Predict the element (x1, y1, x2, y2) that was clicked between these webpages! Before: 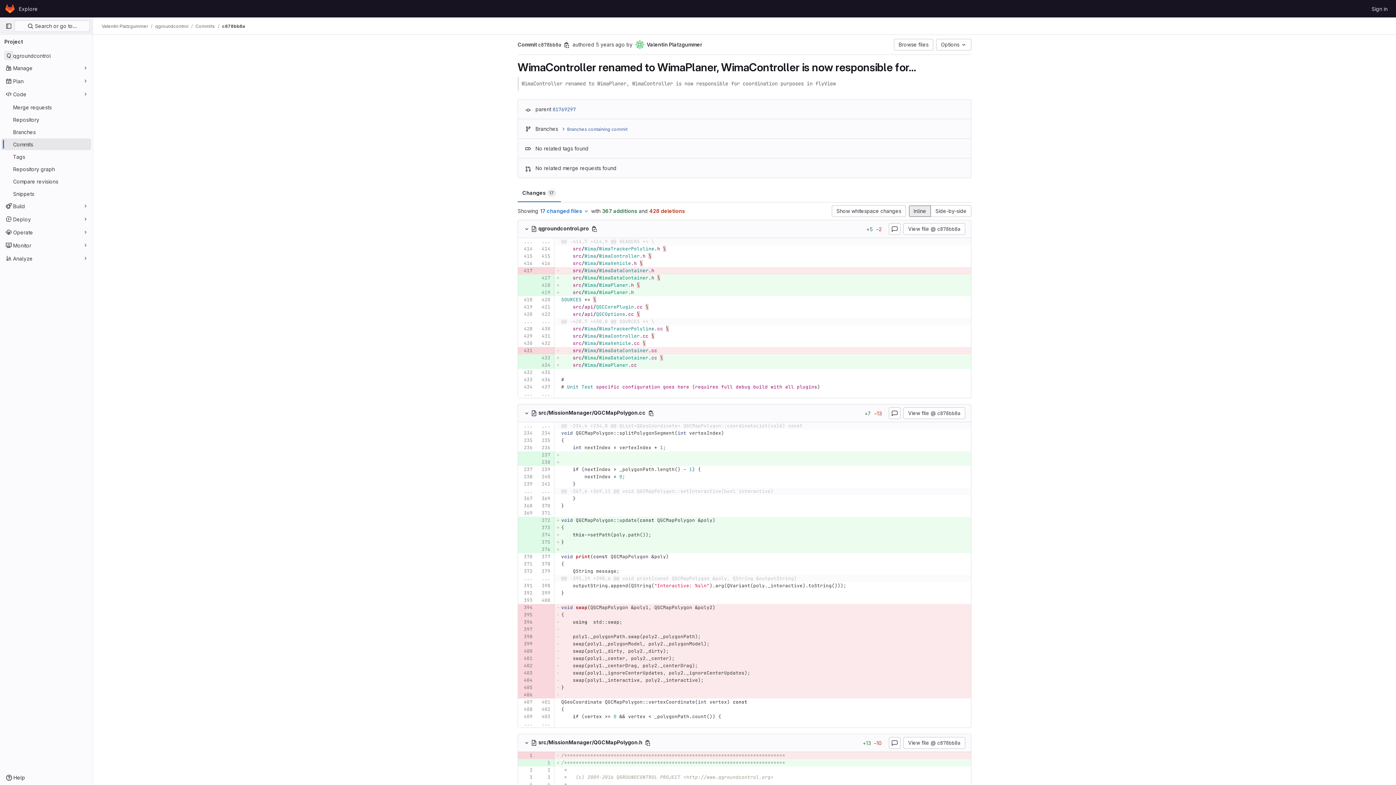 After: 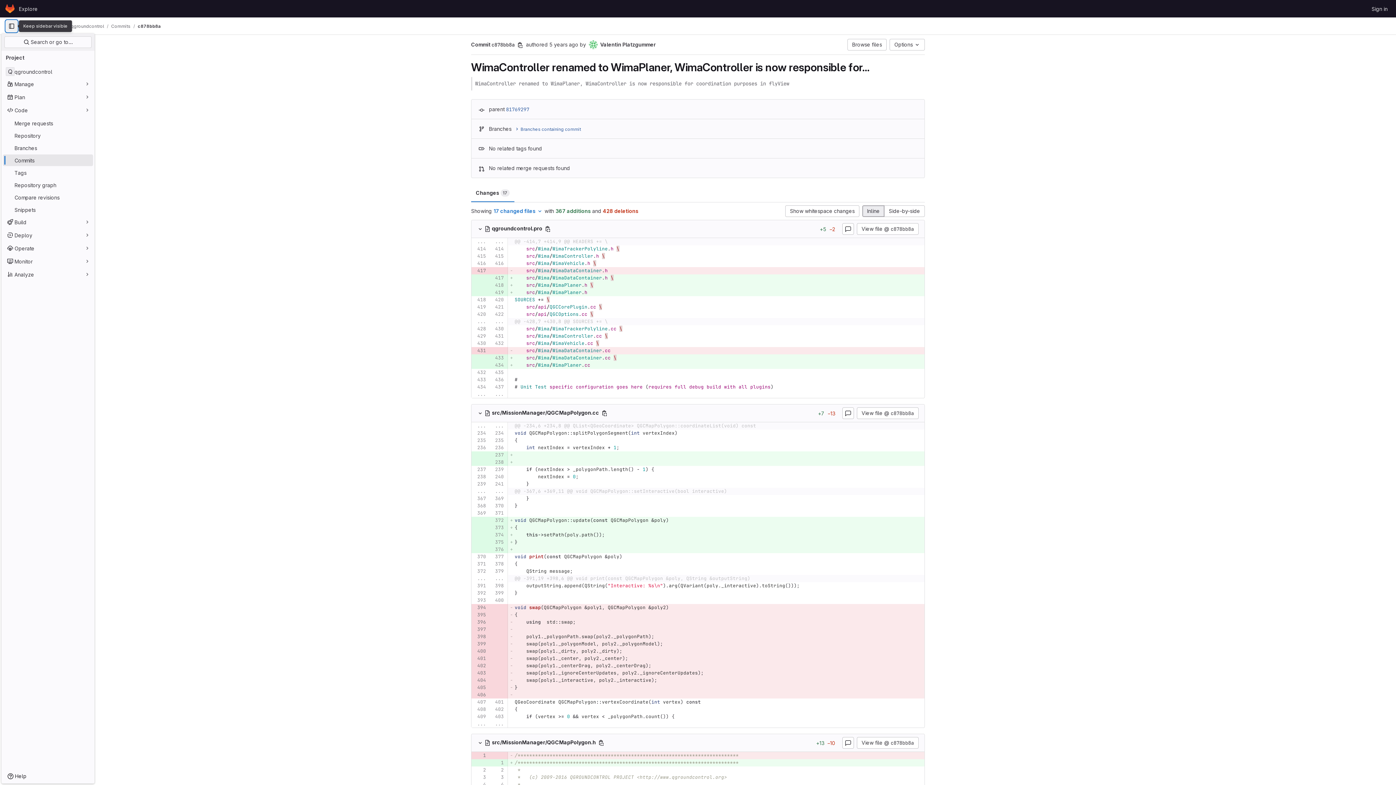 Action: label: Primary navigation sidebar bbox: (2, 20, 14, 32)